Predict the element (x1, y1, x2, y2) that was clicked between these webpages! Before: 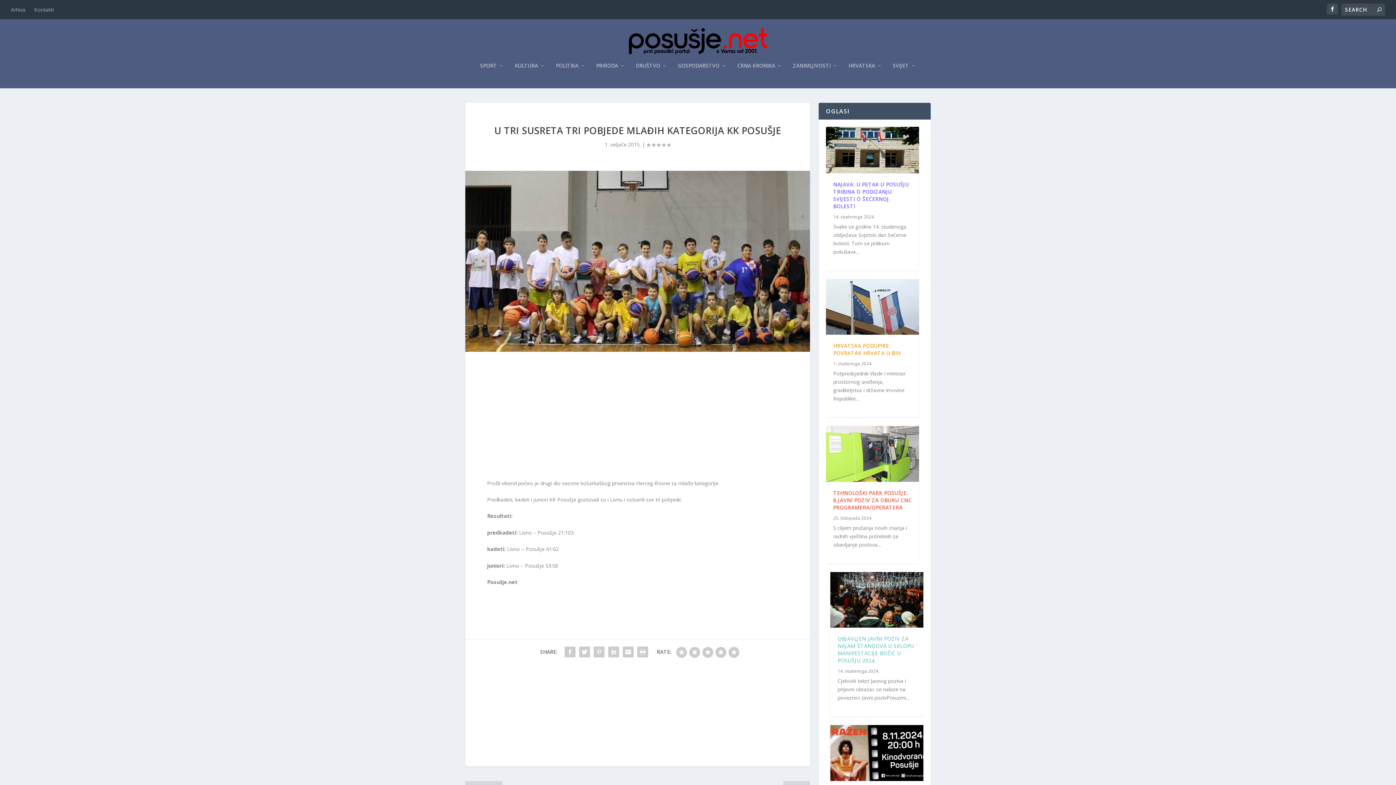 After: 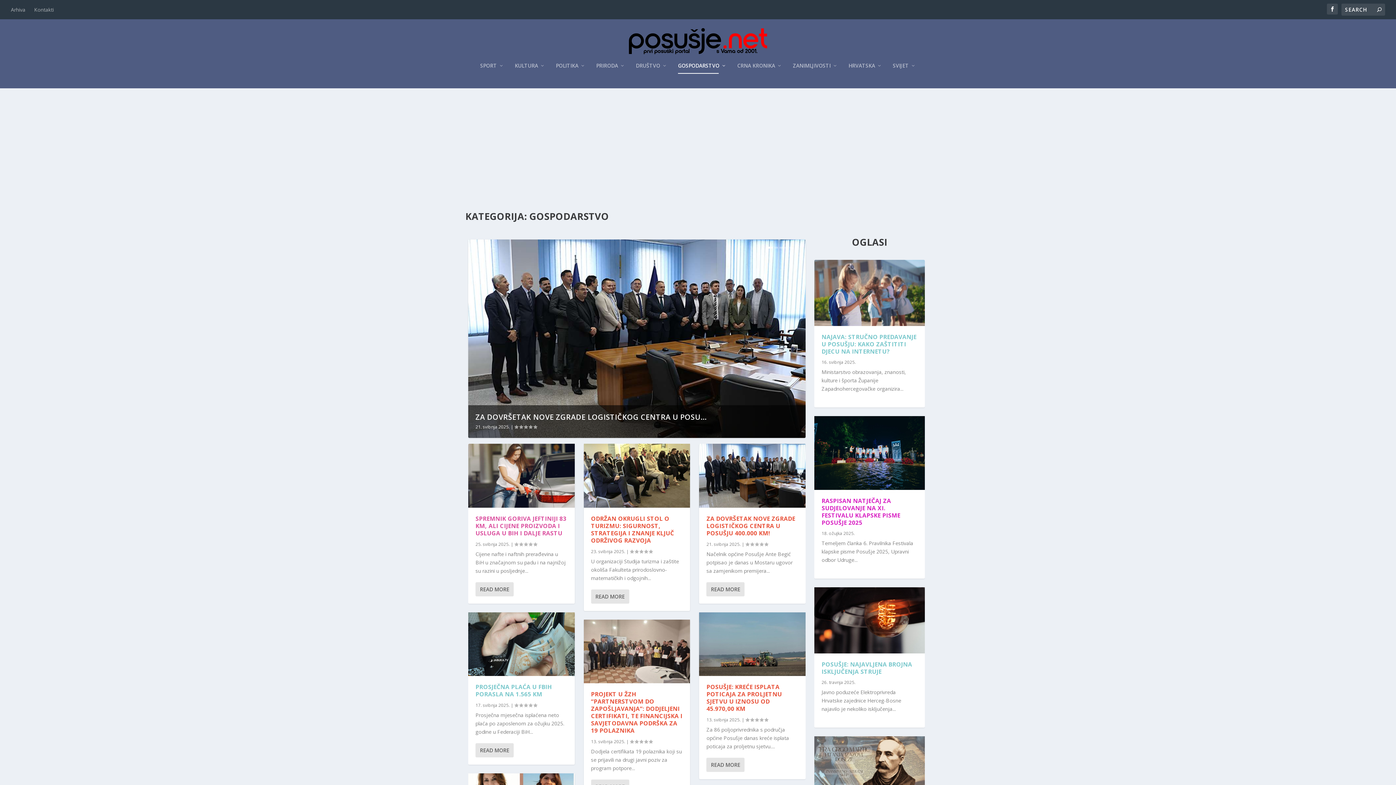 Action: bbox: (678, 62, 726, 88) label: GOSPODARSTVO